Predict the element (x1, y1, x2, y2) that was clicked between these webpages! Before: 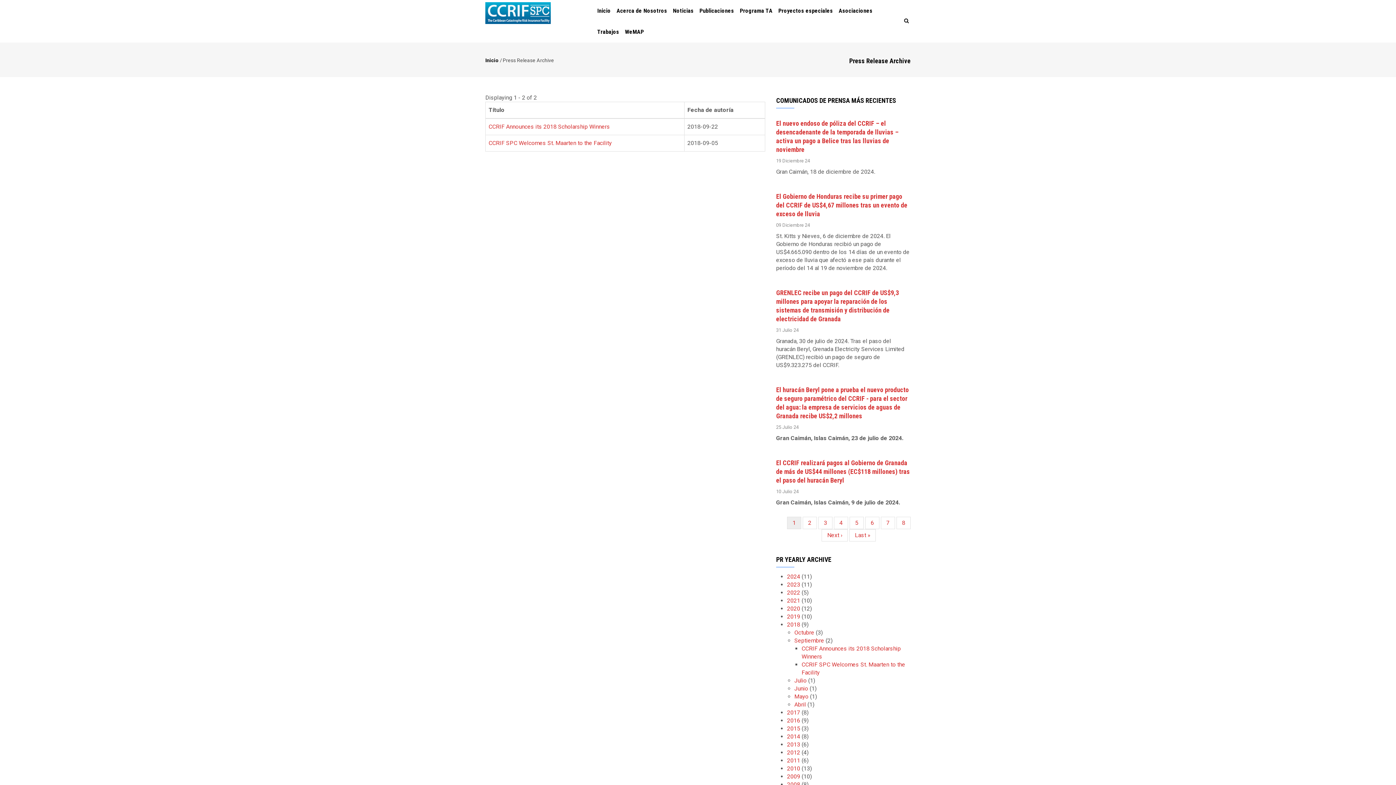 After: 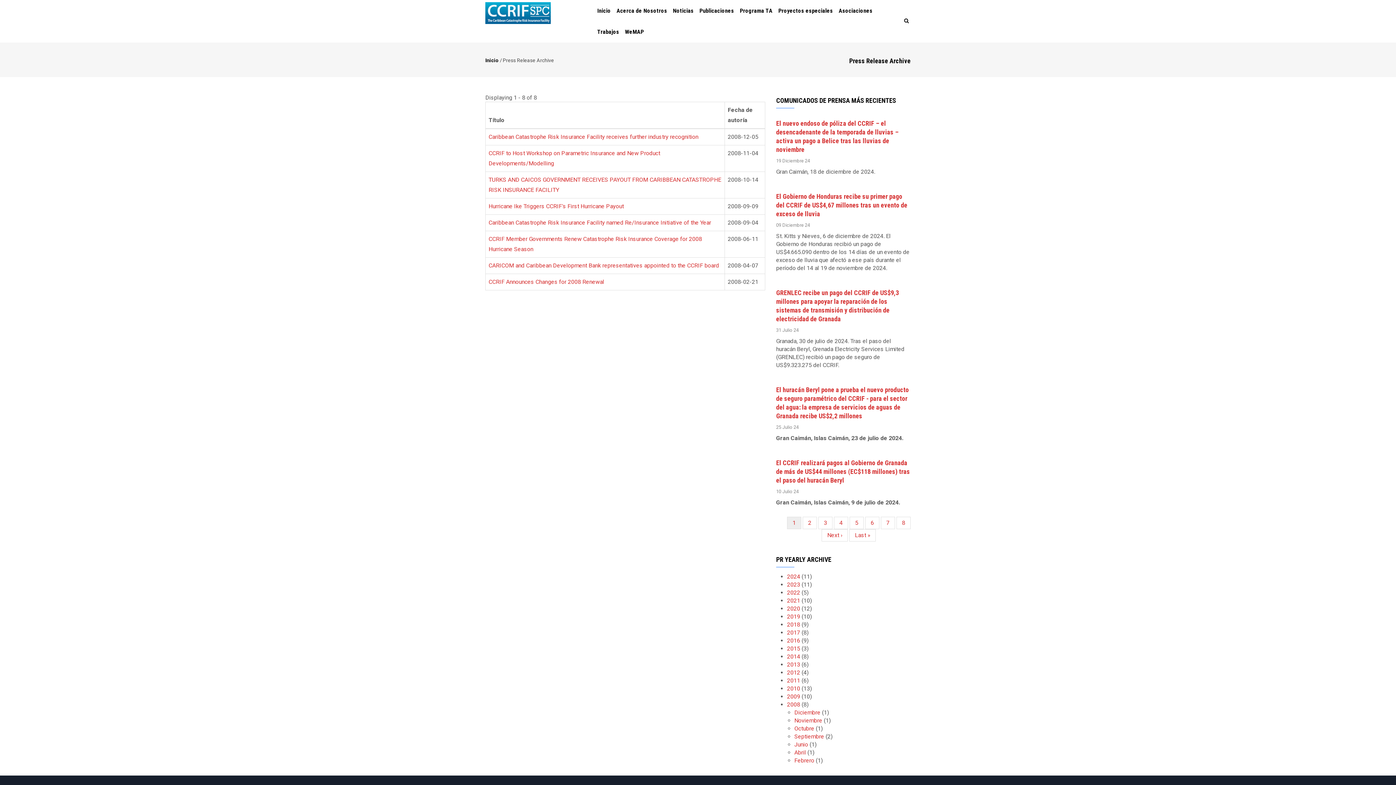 Action: label: 2008 bbox: (787, 781, 800, 788)